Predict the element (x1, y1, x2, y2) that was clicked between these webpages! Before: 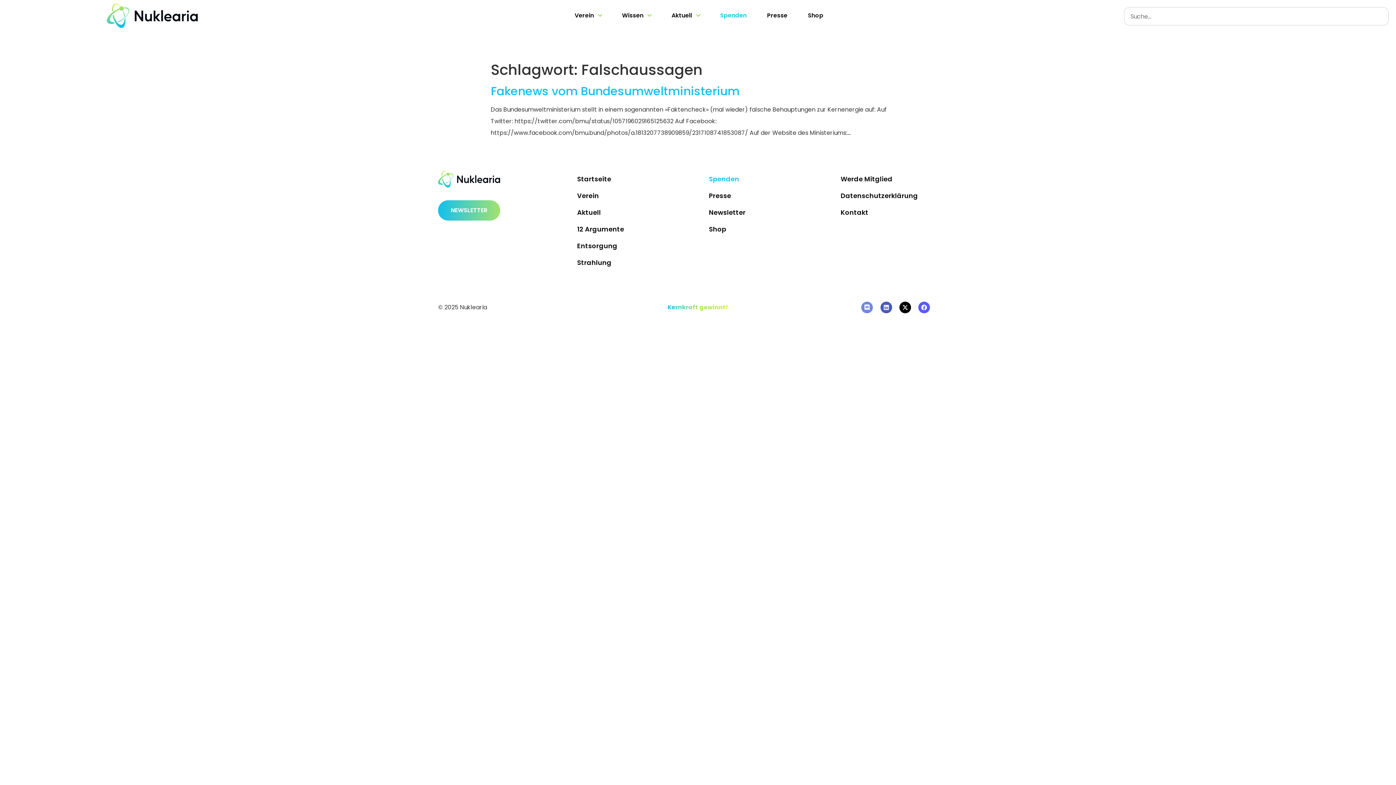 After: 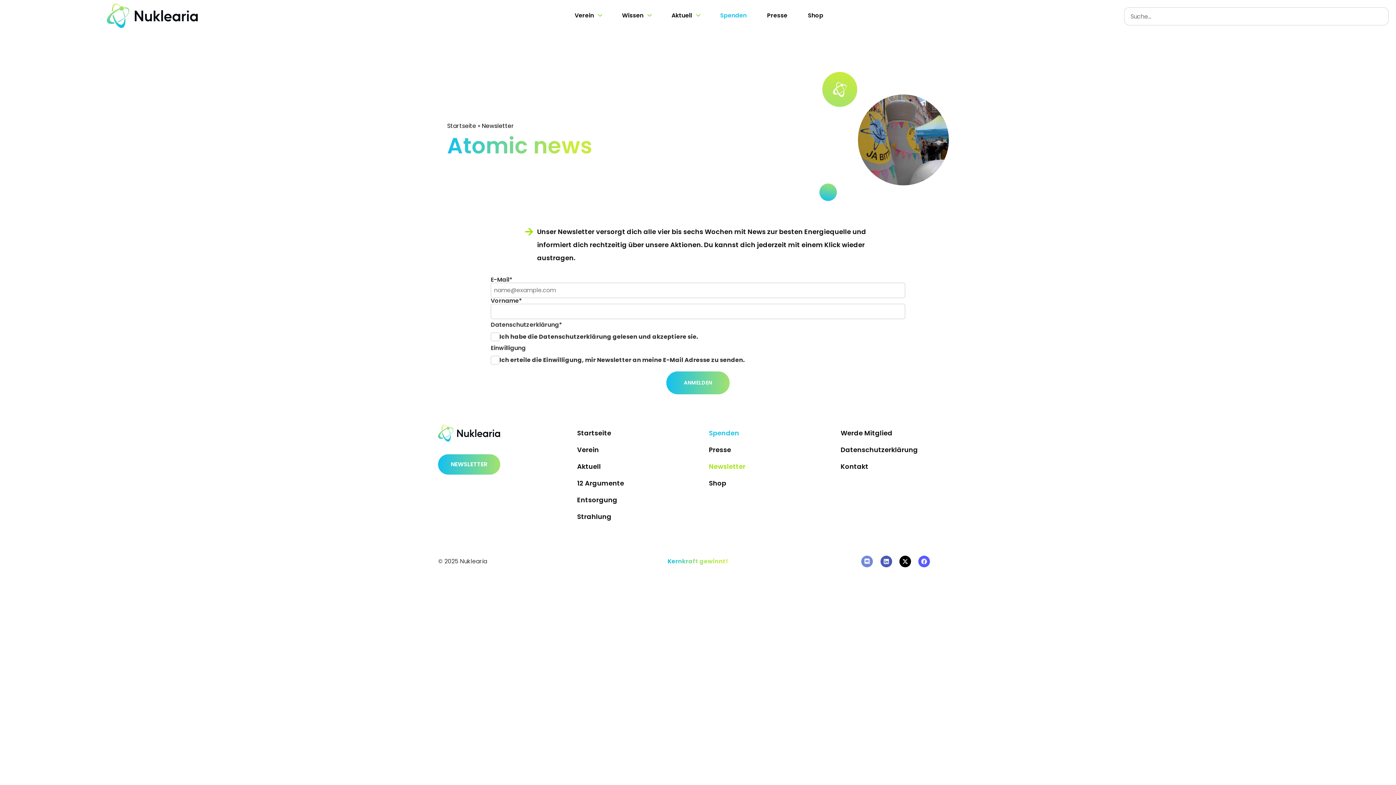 Action: bbox: (438, 200, 500, 220) label: NEWSLETTER